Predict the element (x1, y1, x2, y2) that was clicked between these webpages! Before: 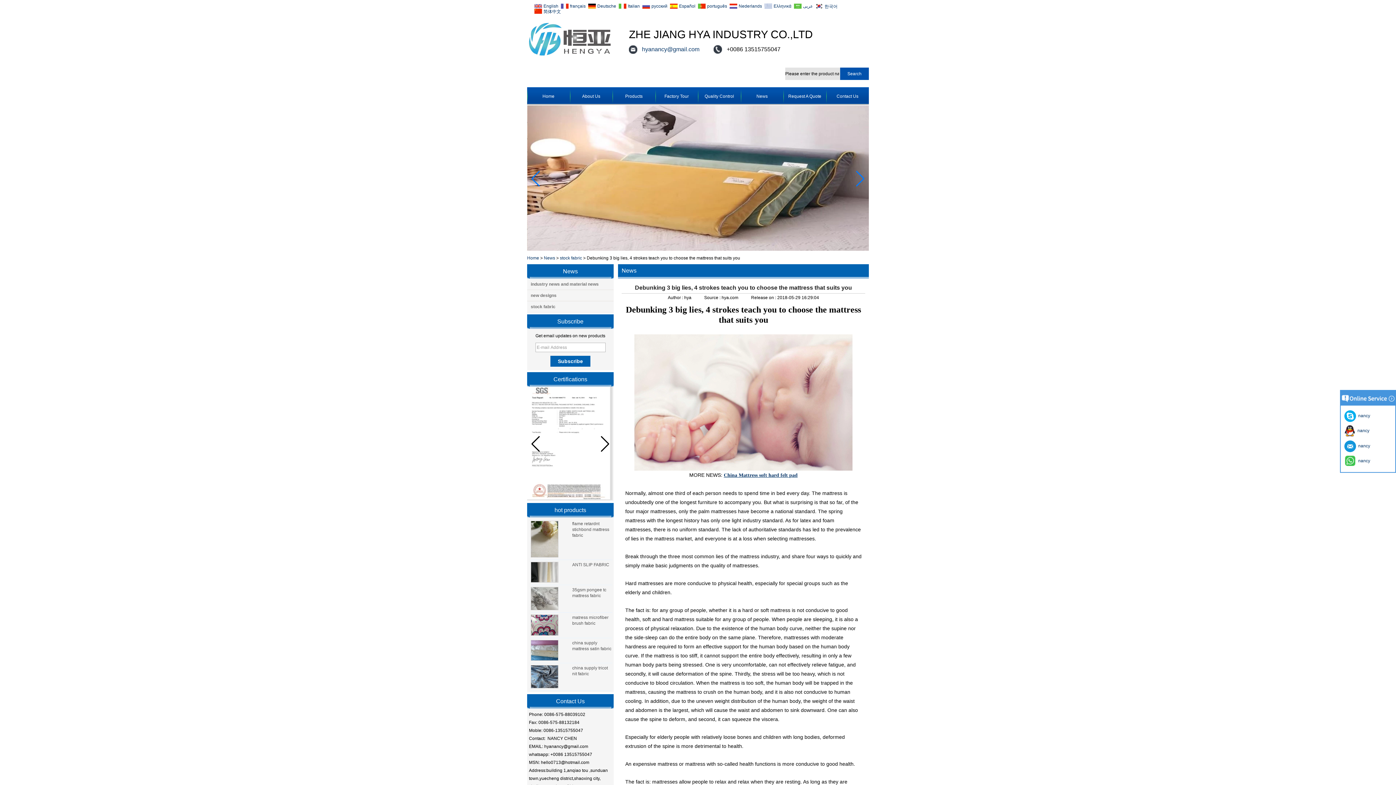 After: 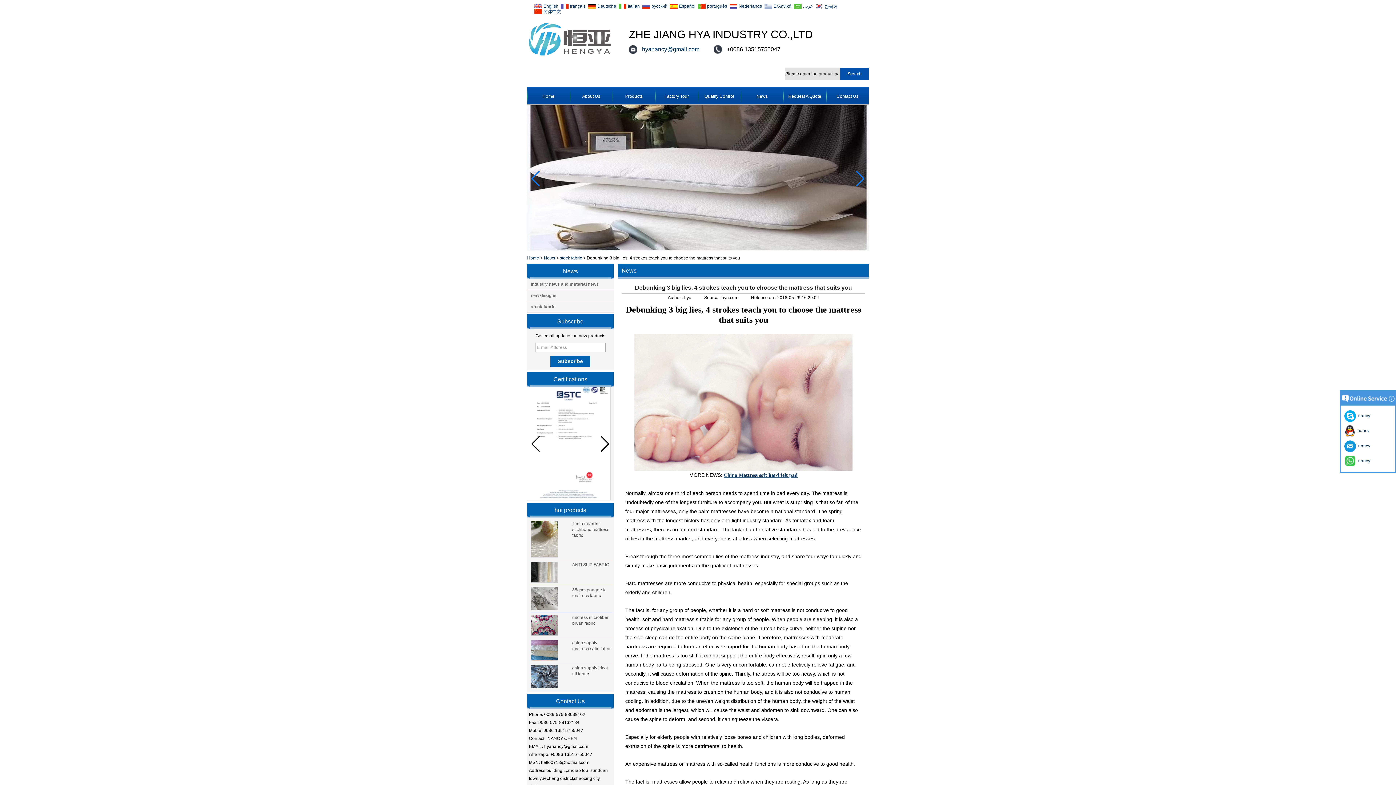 Action: bbox: (530, 436, 540, 452) label: Previous slide